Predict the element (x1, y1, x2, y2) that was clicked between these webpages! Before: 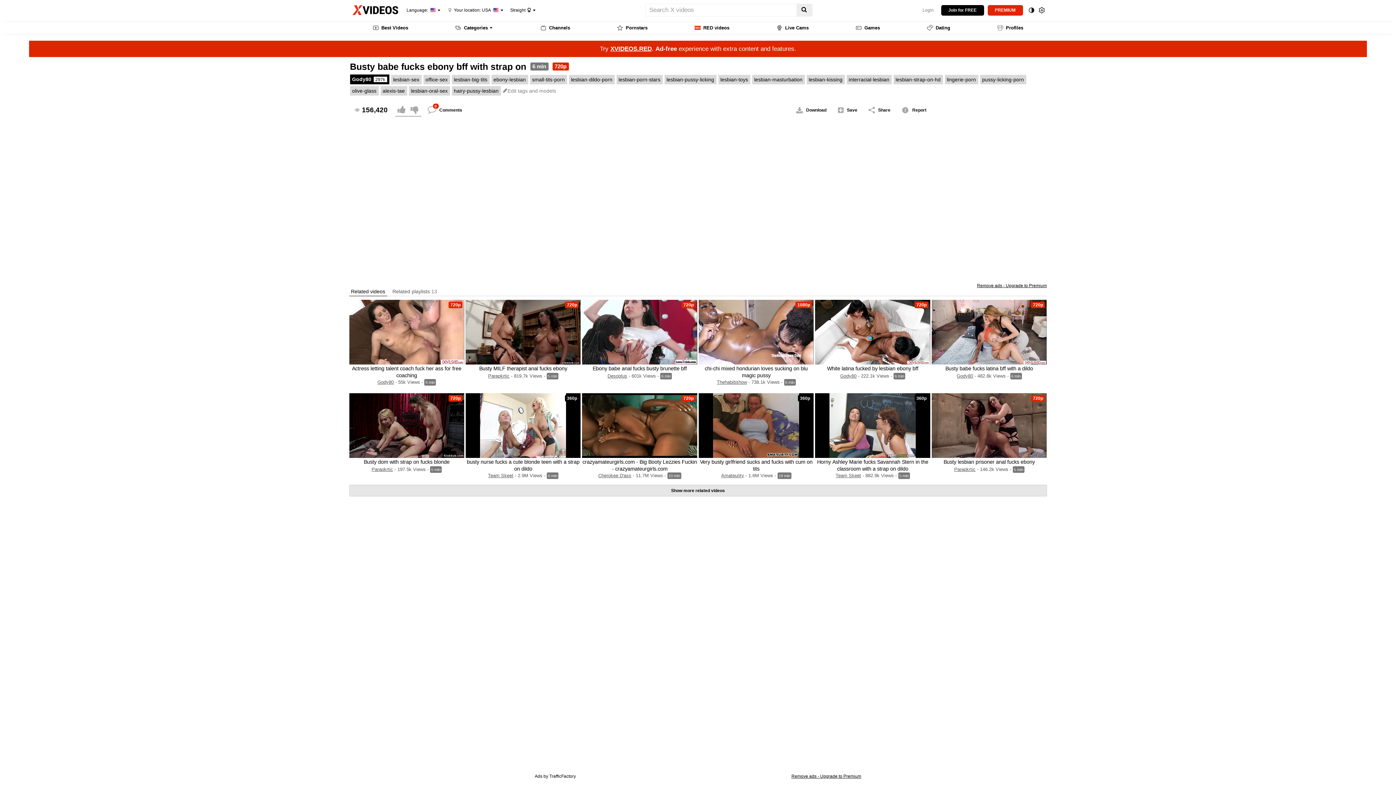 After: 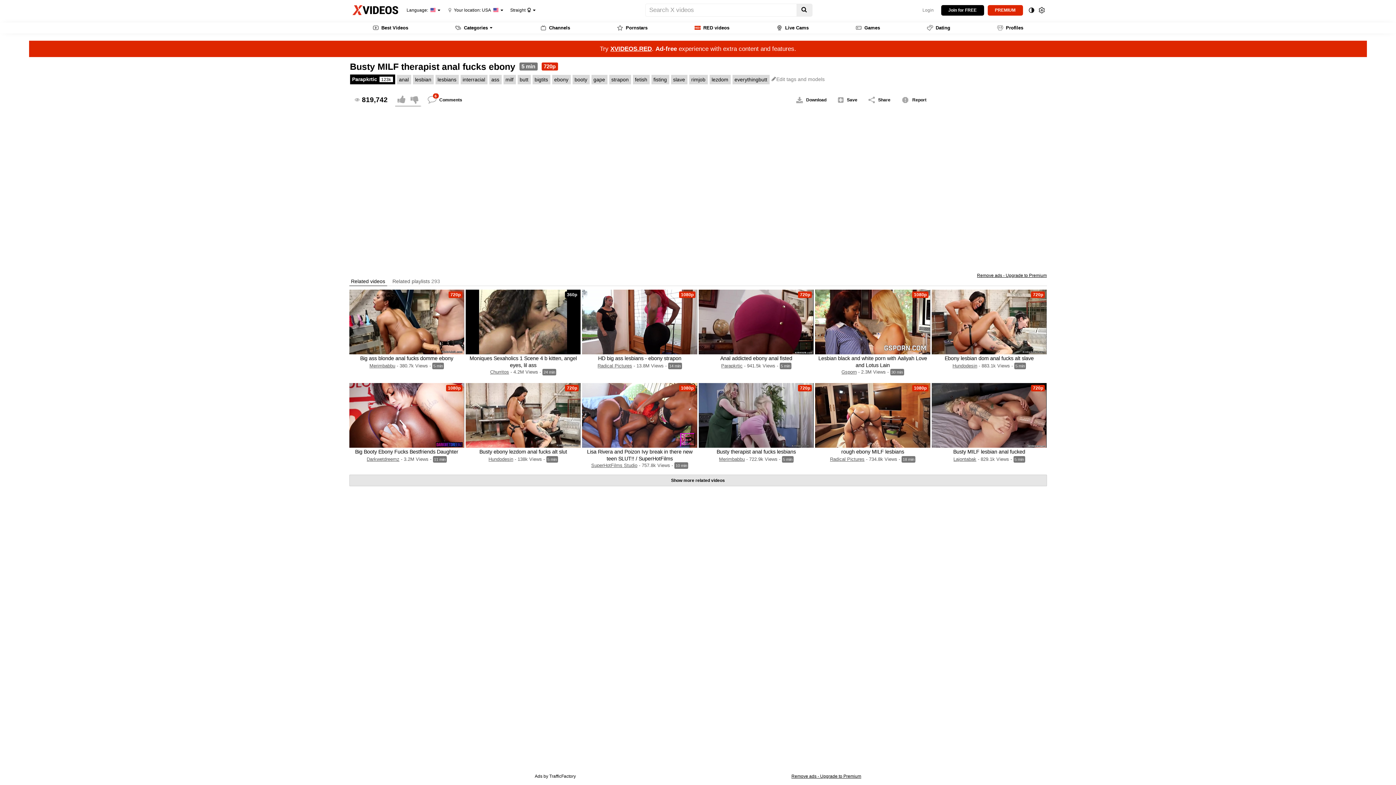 Action: label: 720p bbox: (465, 300, 580, 364)